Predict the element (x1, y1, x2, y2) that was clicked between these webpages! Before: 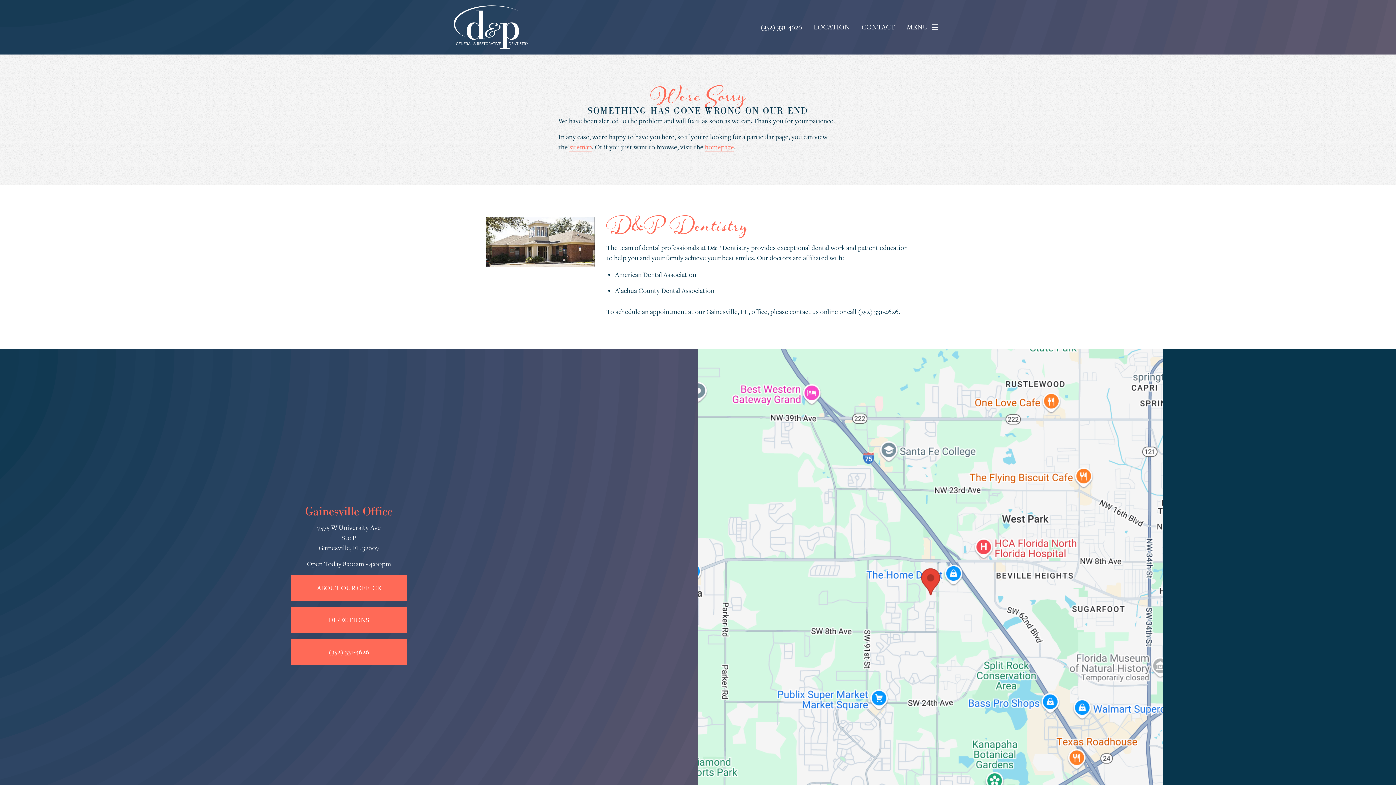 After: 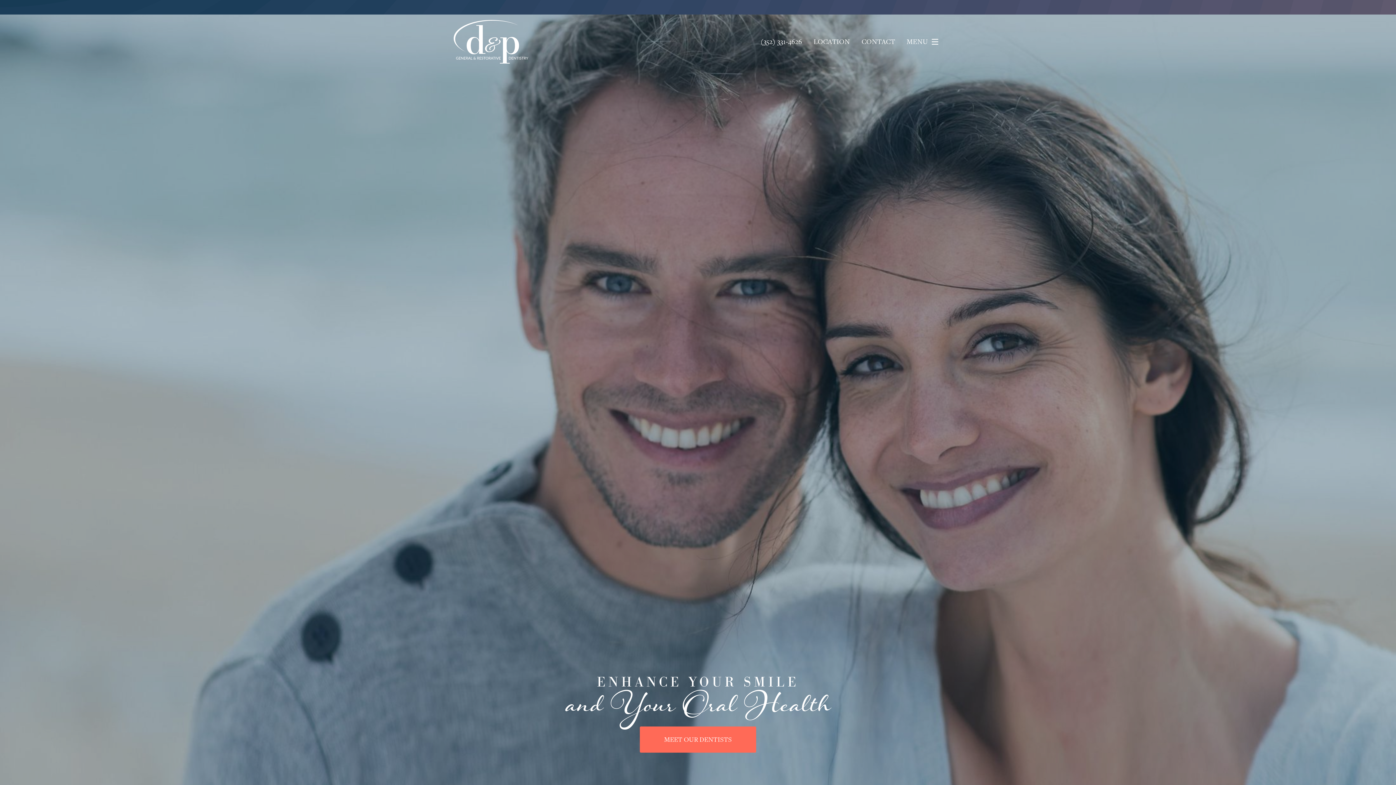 Action: bbox: (453, 5, 692, 49)